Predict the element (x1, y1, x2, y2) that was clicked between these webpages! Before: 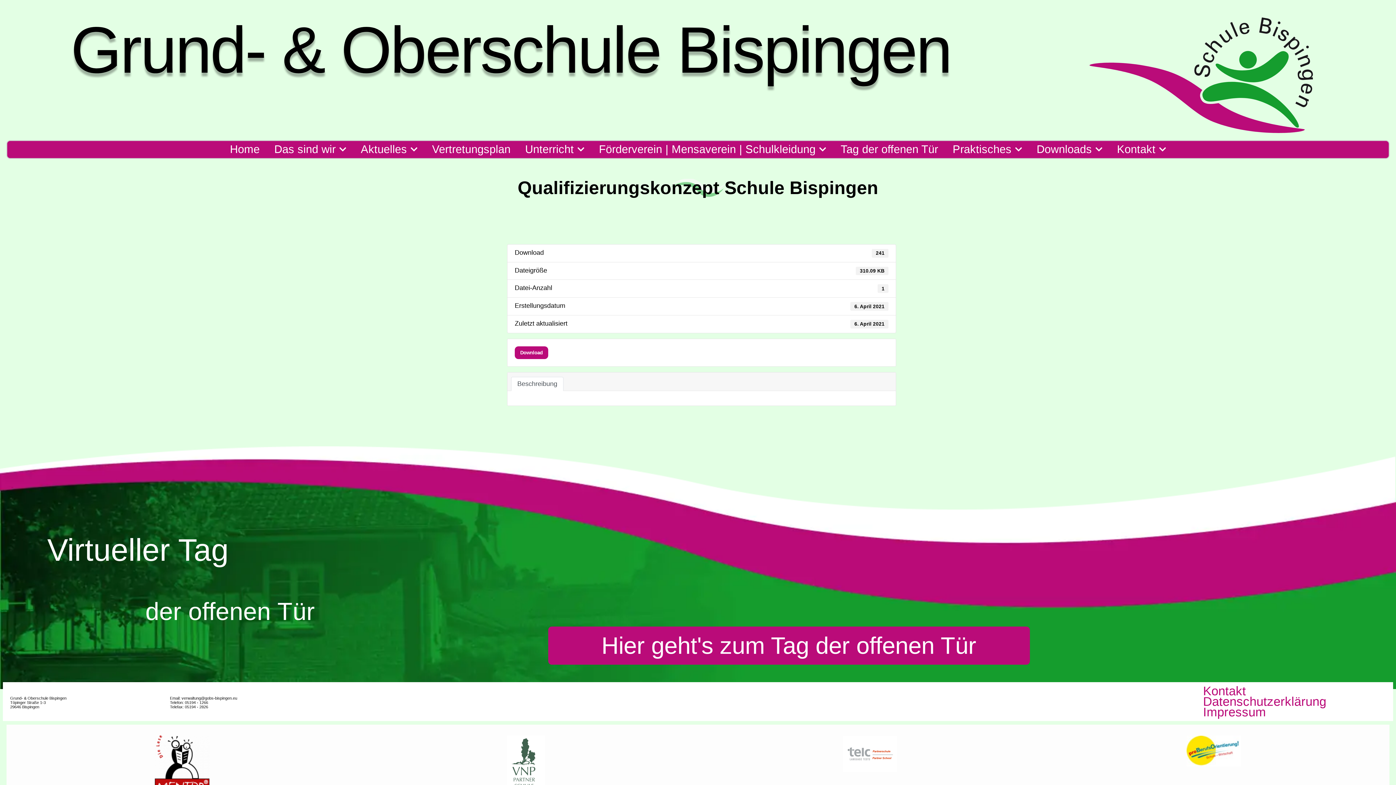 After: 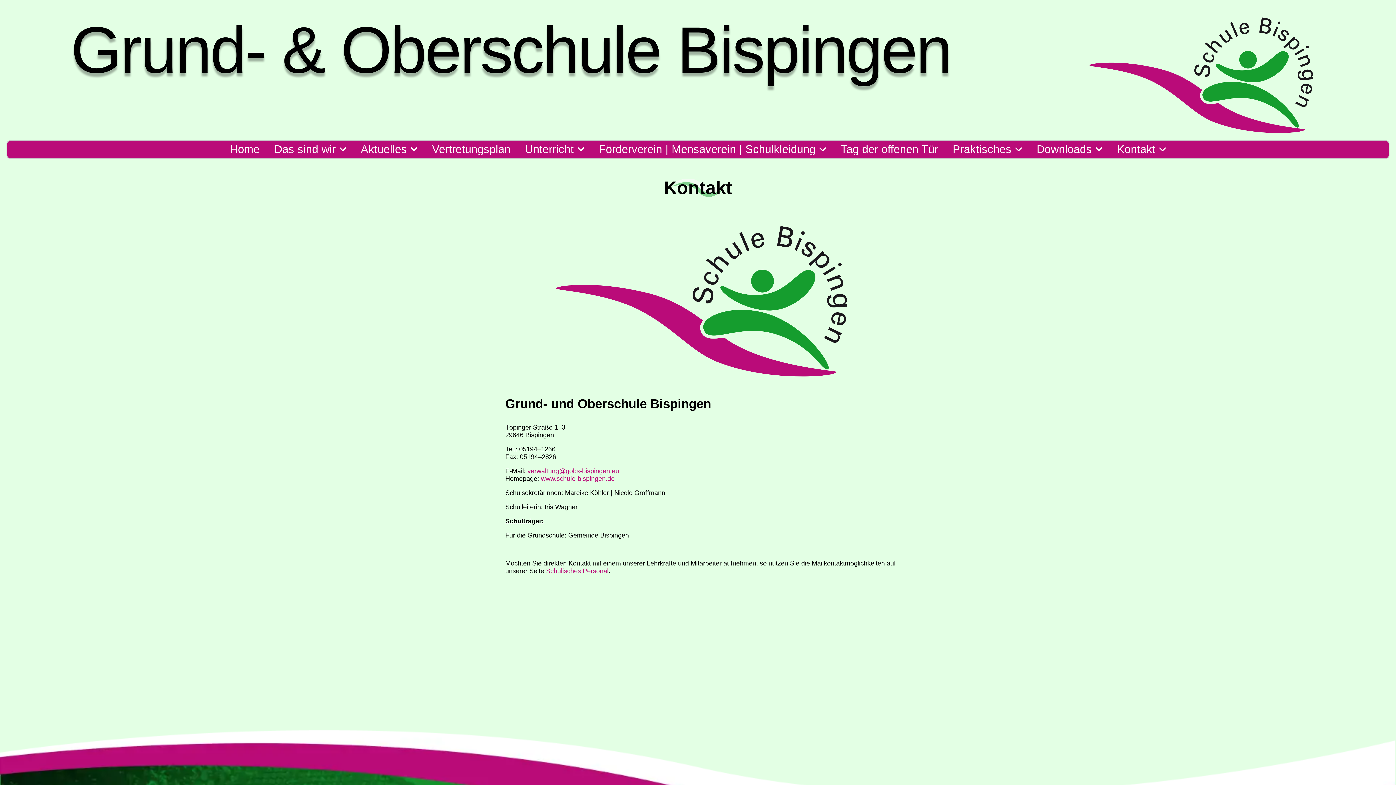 Action: label: Kon­takt bbox: (1196, 686, 1375, 696)